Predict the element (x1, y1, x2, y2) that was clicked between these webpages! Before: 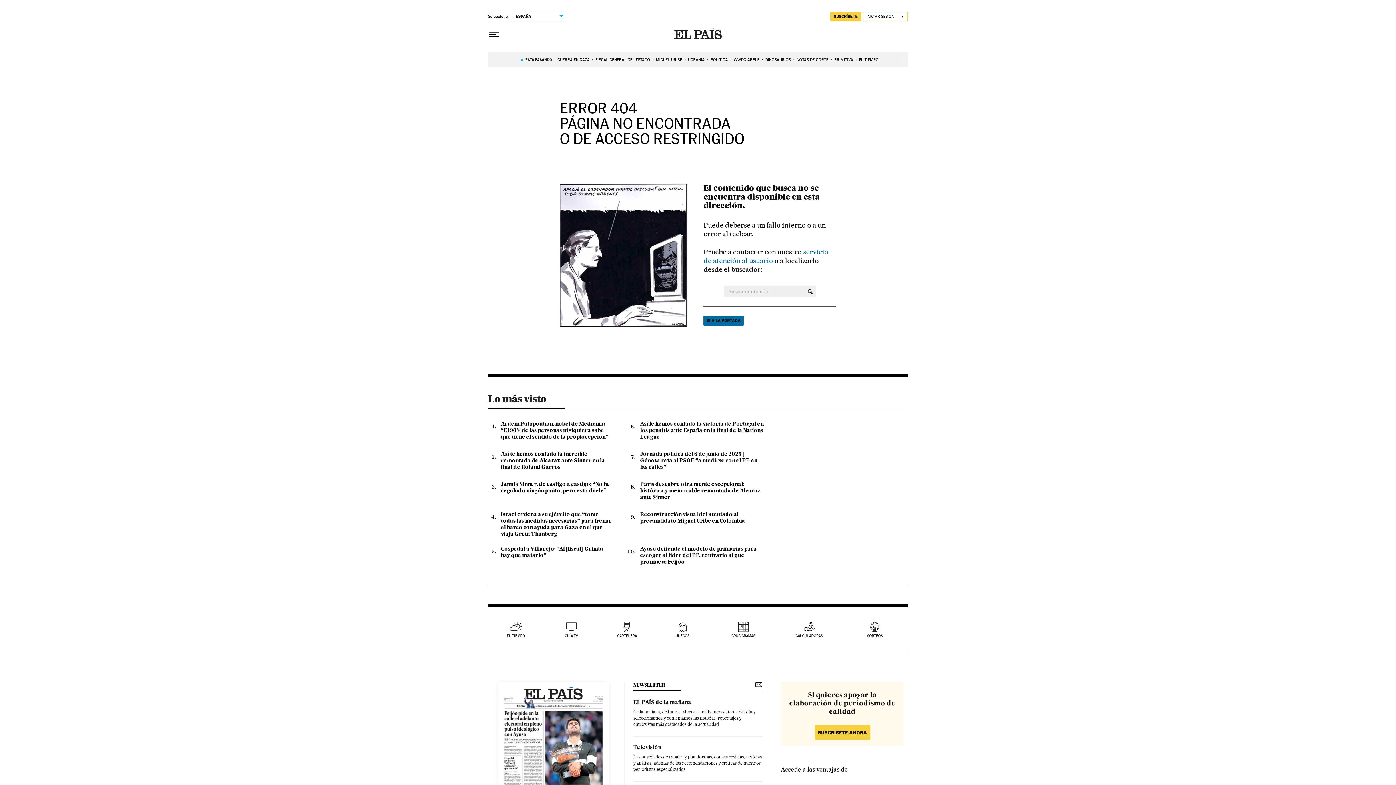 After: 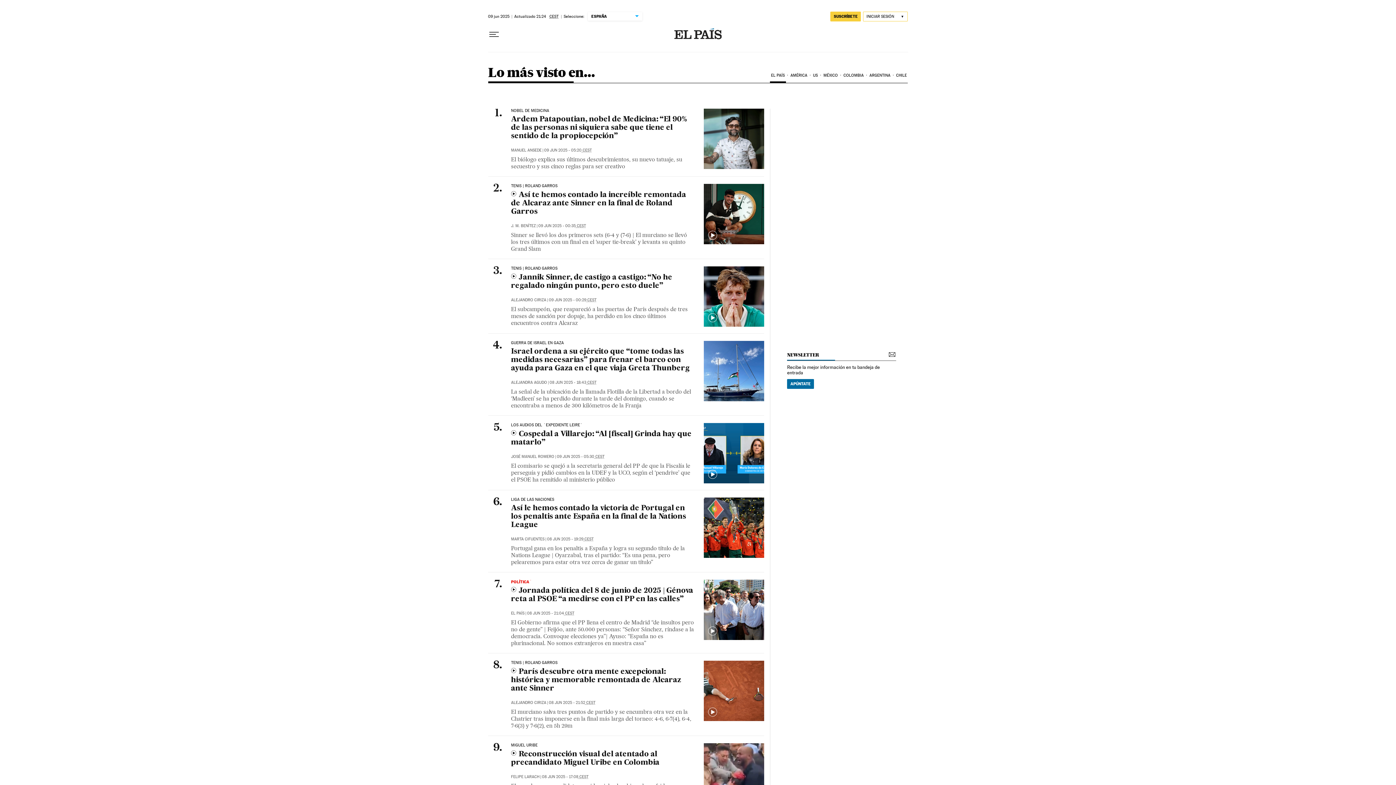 Action: label: Lo más visto bbox: (488, 387, 546, 409)